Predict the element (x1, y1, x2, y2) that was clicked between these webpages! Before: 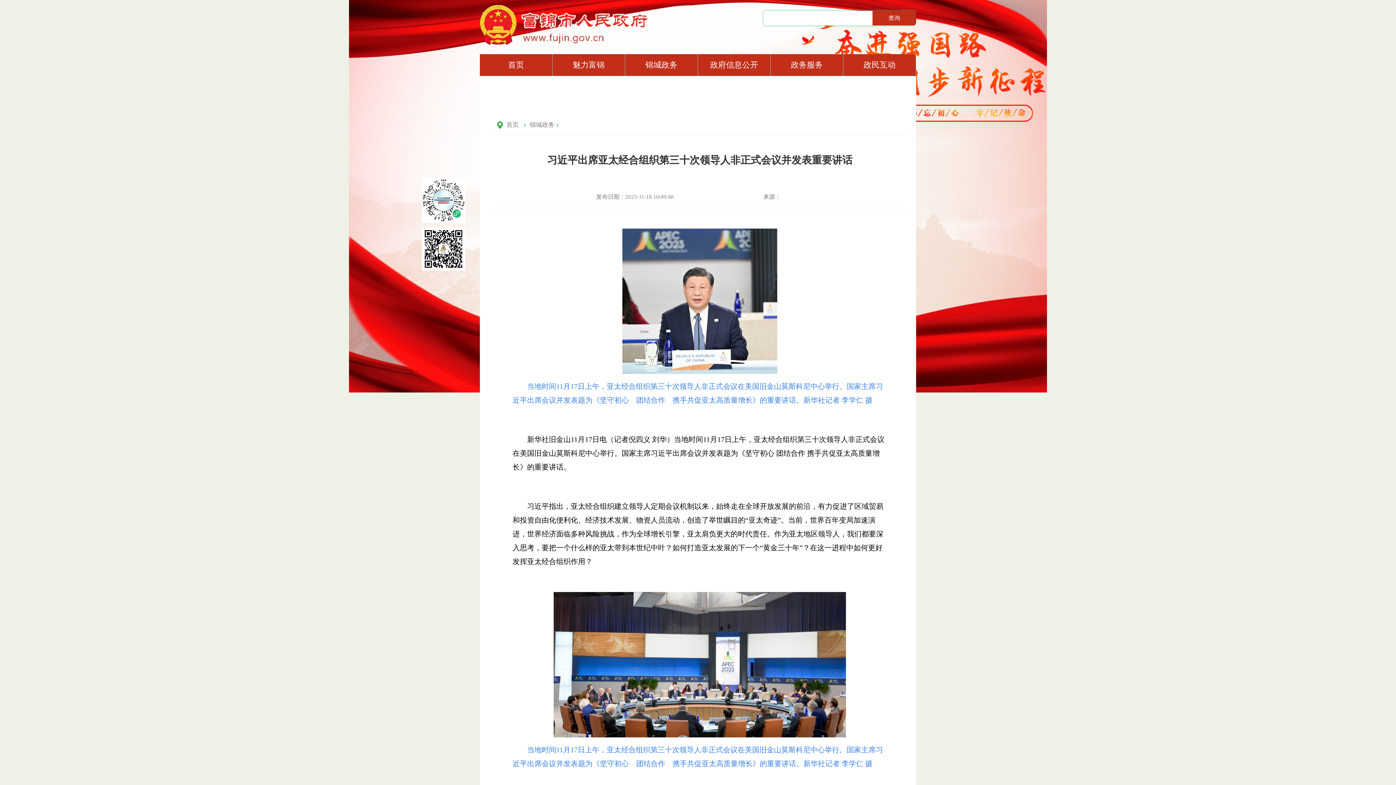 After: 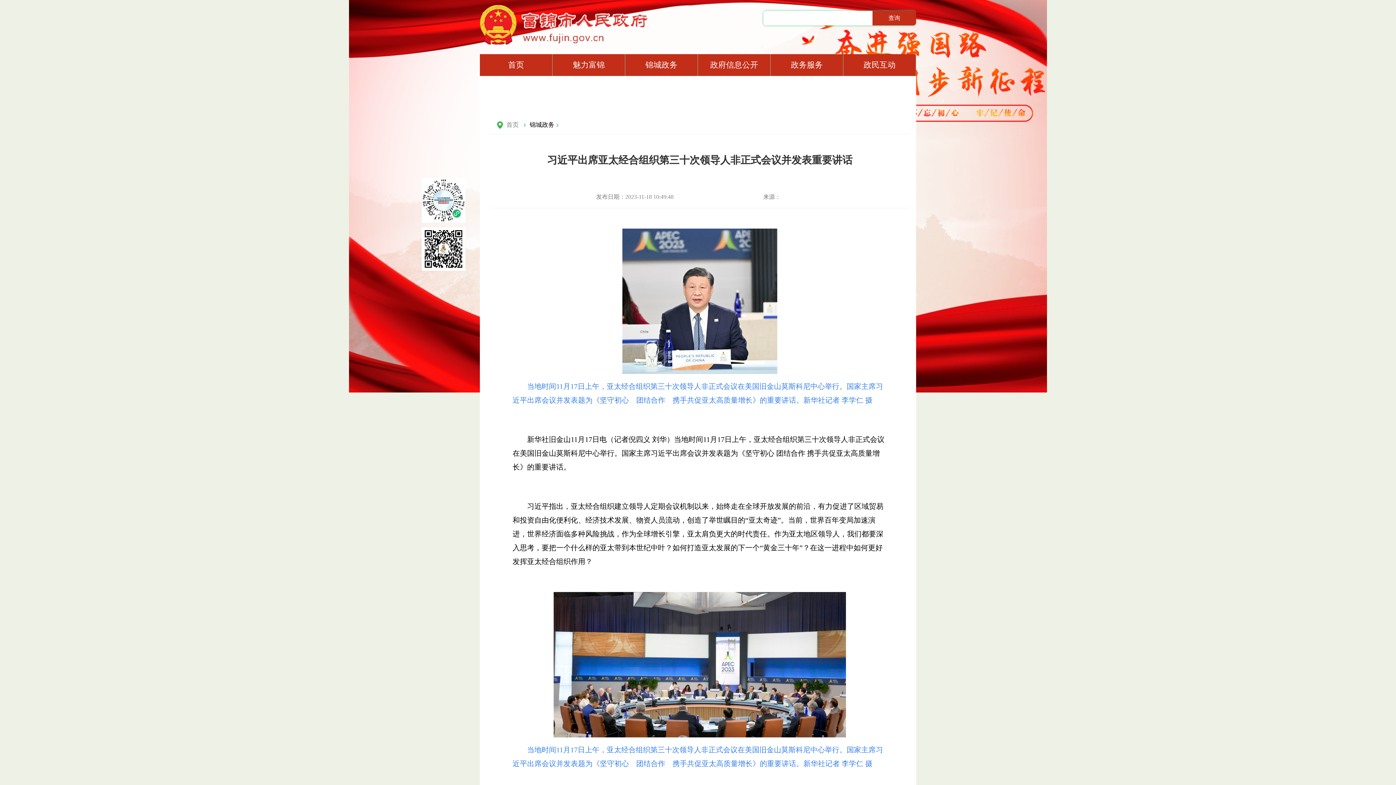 Action: label: 锦城政务 bbox: (527, 116, 560, 134)